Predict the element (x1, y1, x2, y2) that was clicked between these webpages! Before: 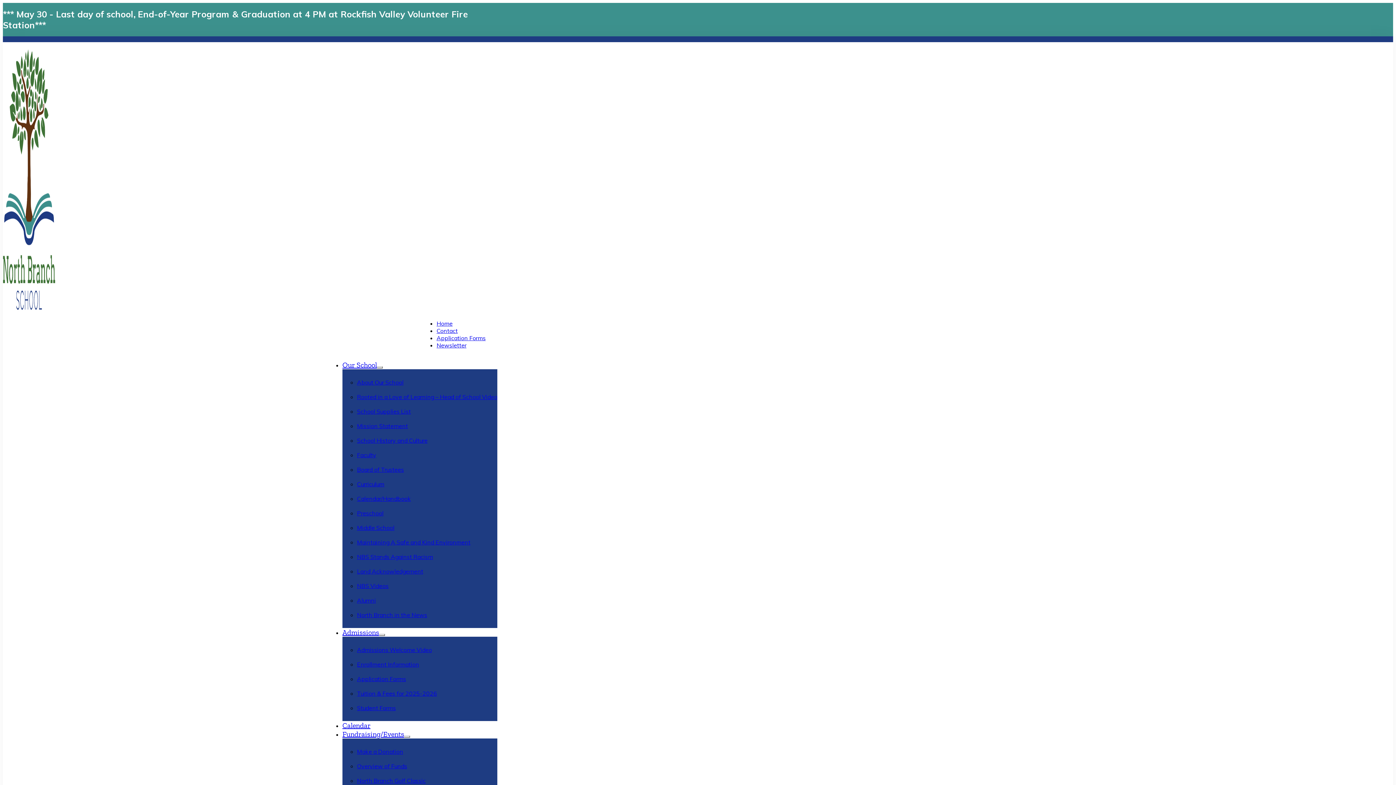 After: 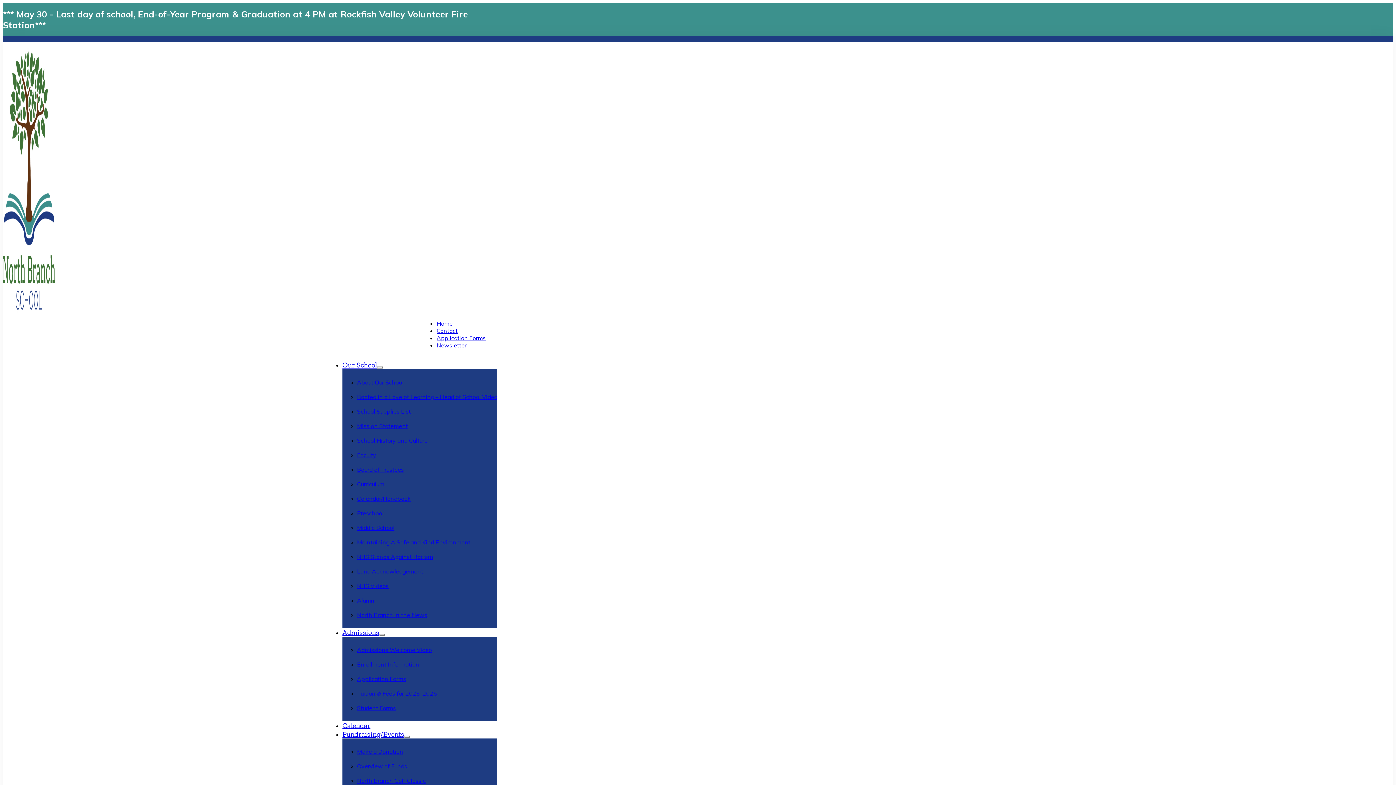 Action: label: Contact bbox: (436, 327, 457, 334)